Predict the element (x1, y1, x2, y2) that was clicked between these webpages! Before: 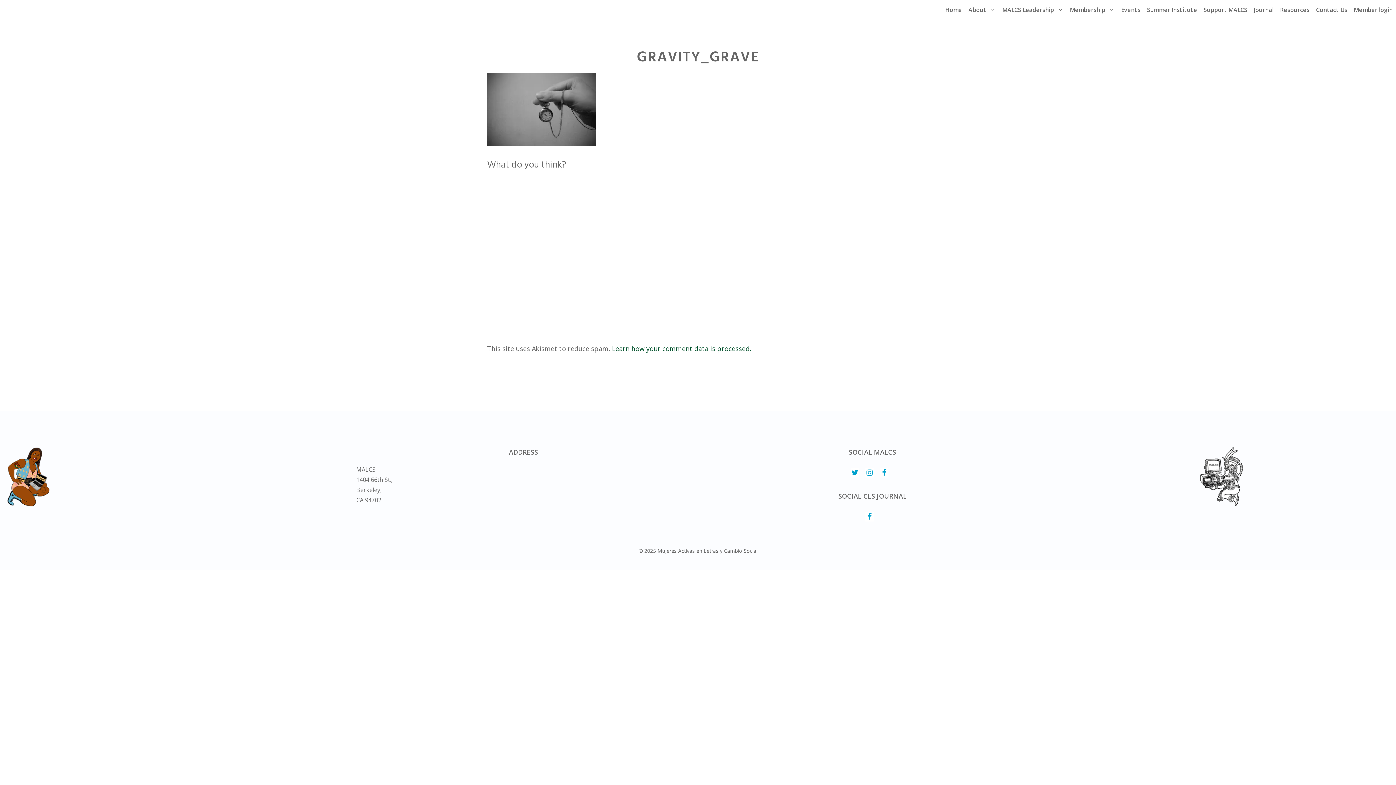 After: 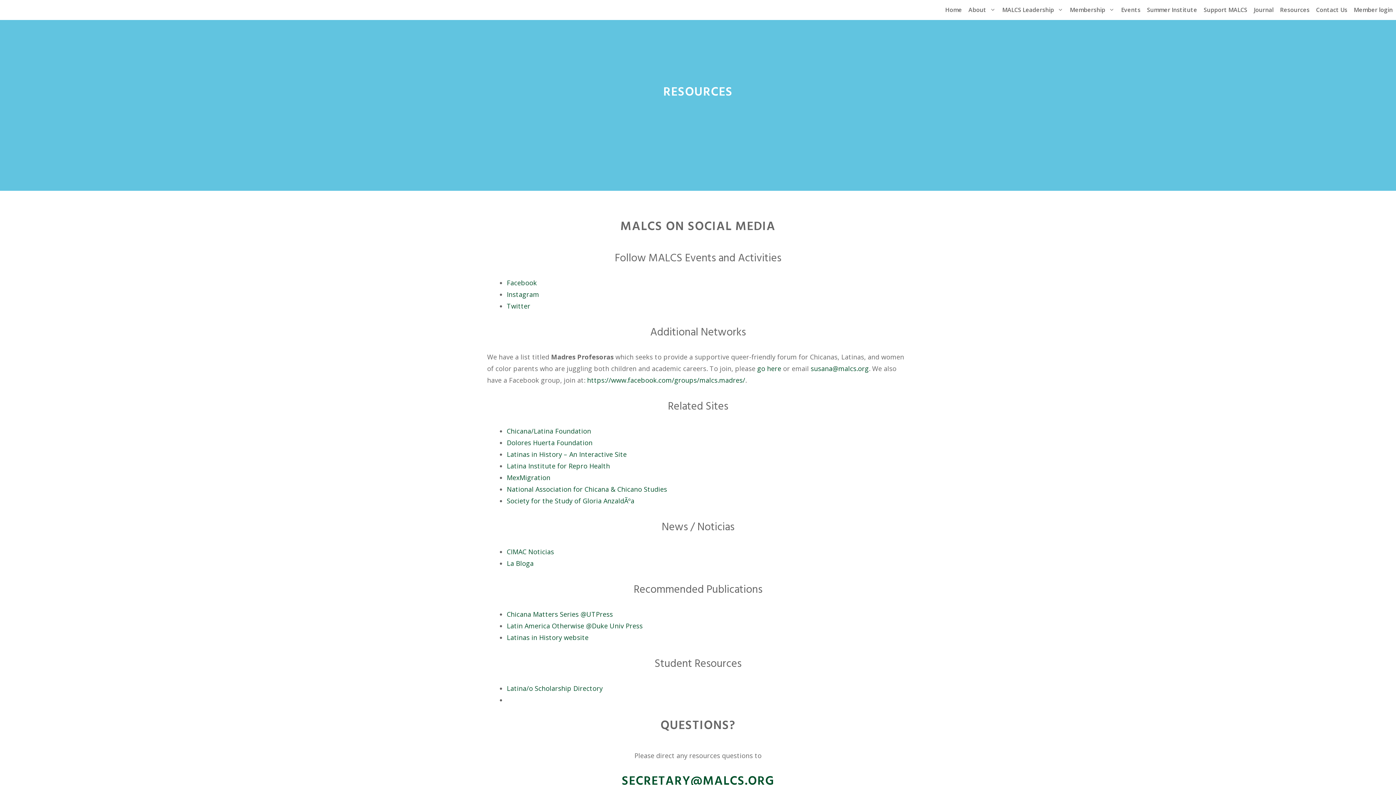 Action: bbox: (1277, 0, 1313, 20) label: Resources